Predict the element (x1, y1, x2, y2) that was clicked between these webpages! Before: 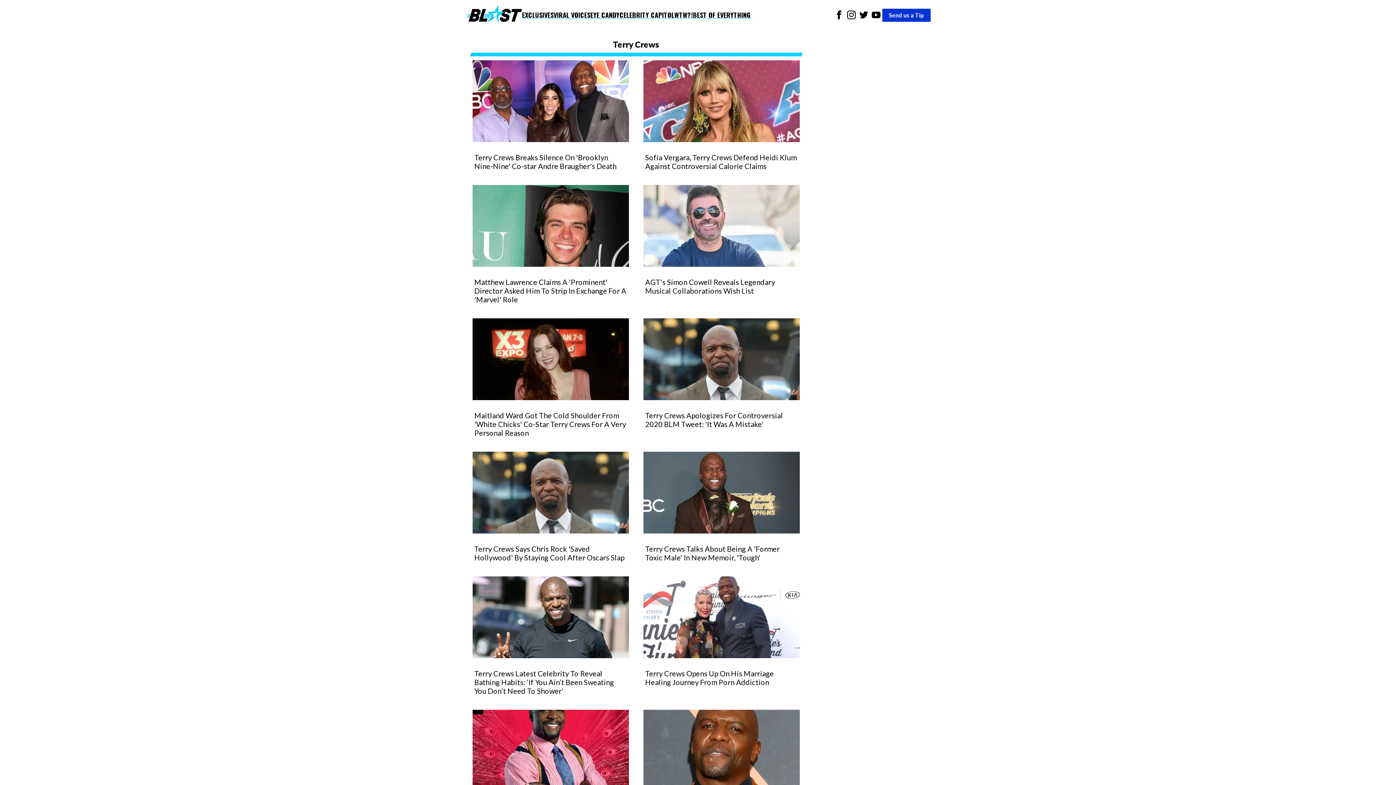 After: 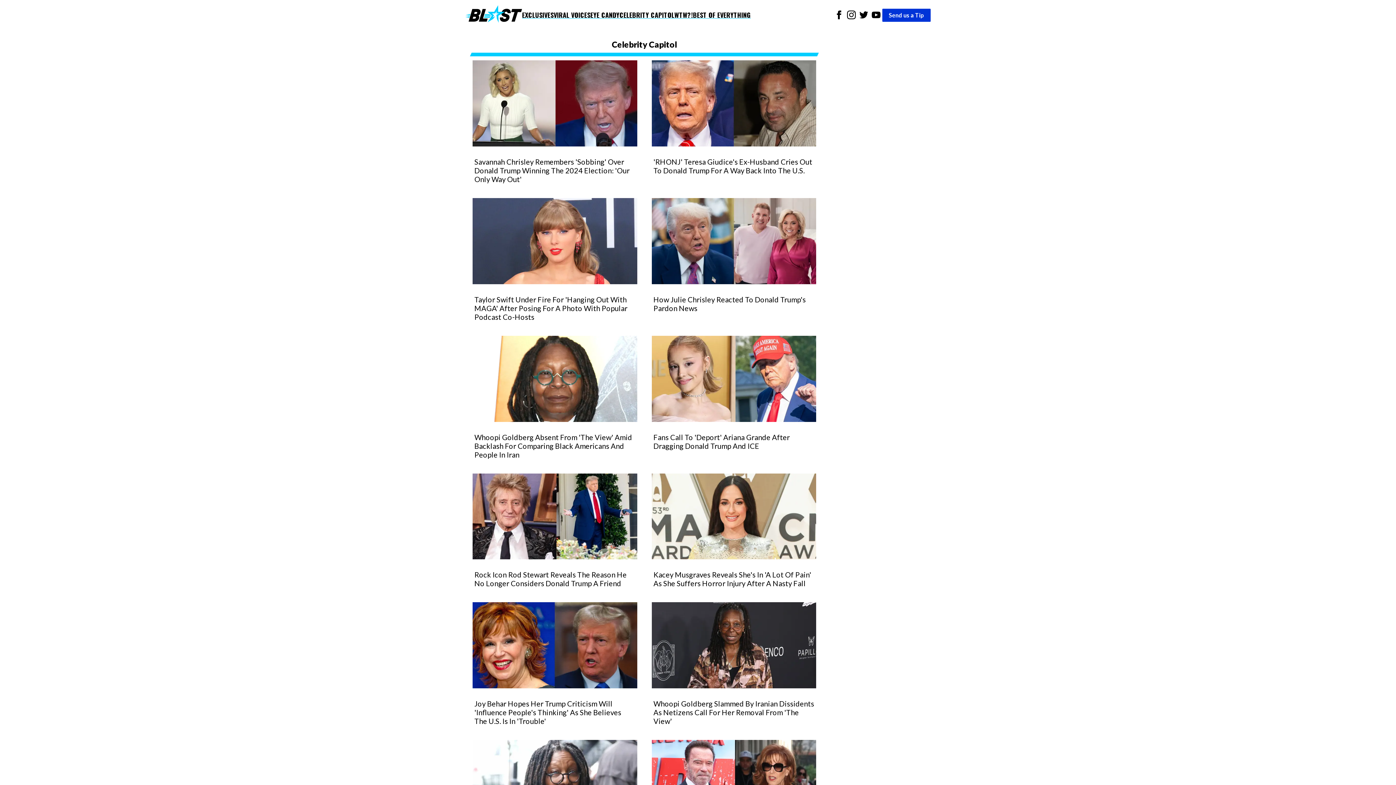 Action: bbox: (619, 10, 674, 19) label: CELEBRITY CAPITOL